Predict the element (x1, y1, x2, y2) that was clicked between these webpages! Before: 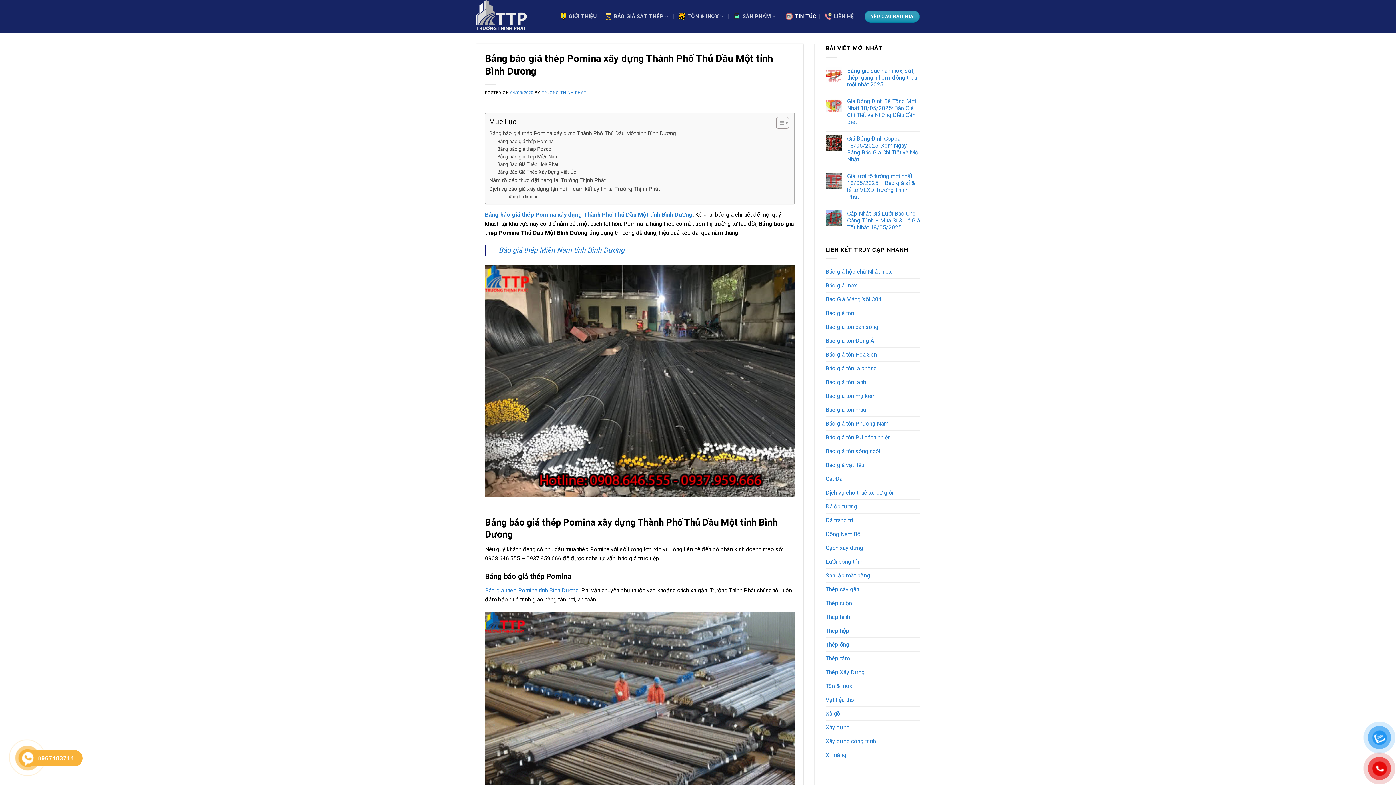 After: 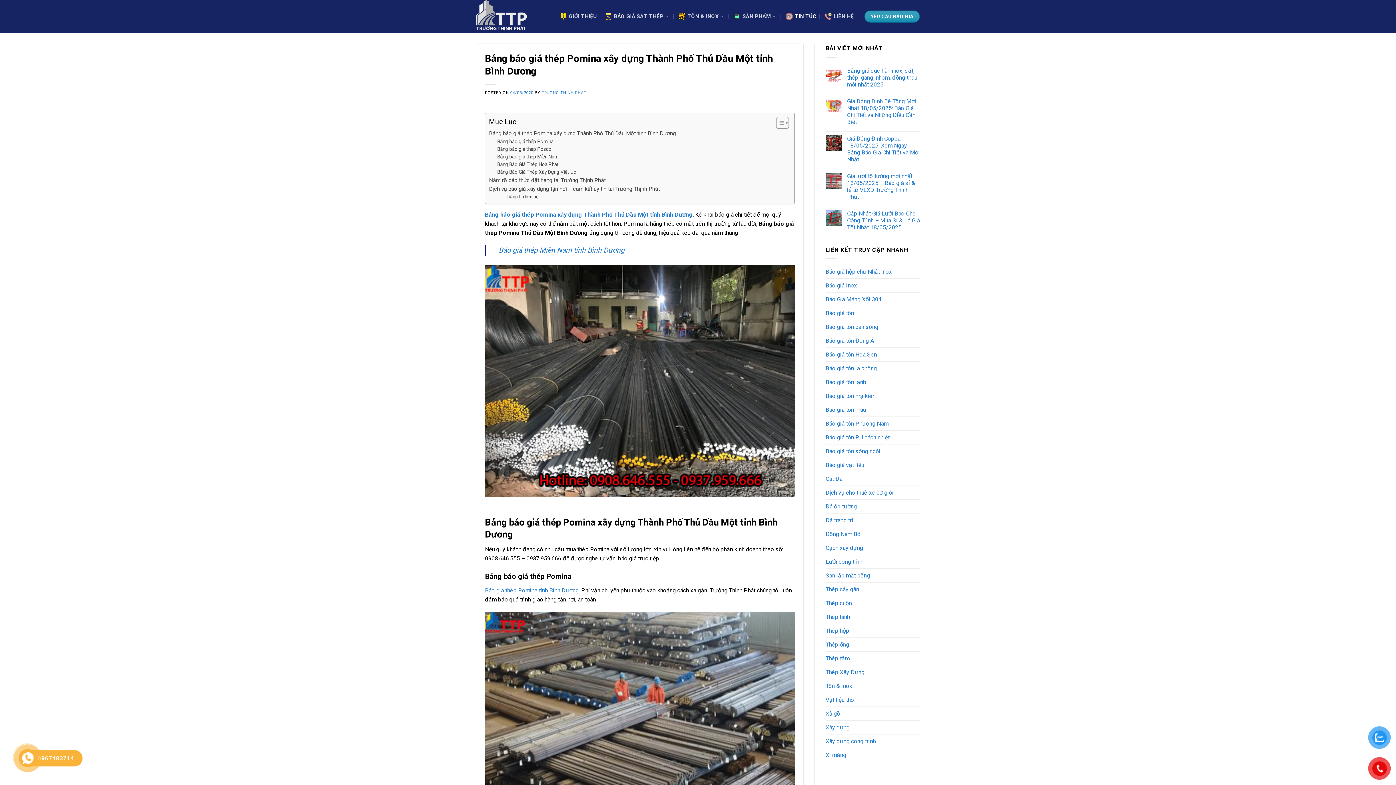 Action: label: Báo giá thép Pomina tỉnh Bình Dương bbox: (485, 587, 578, 594)